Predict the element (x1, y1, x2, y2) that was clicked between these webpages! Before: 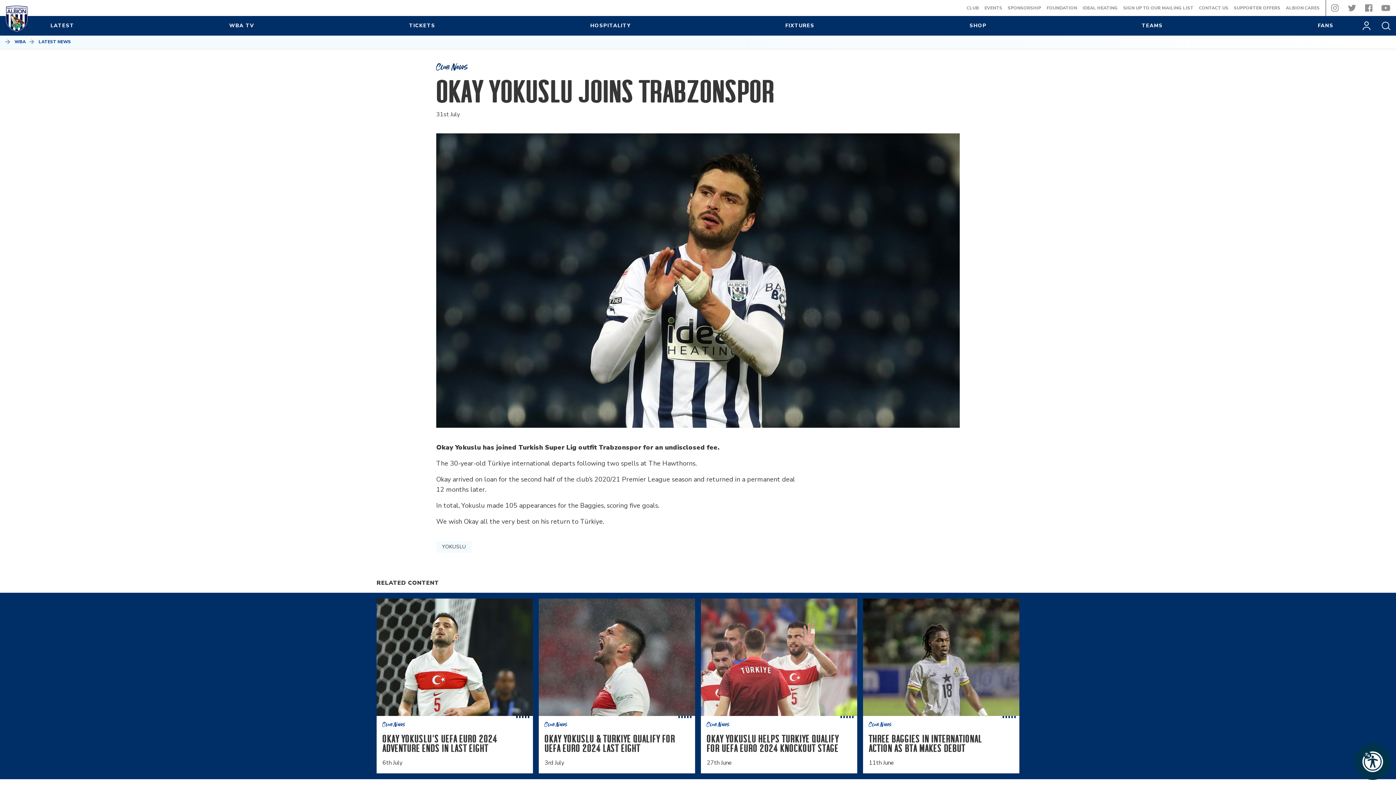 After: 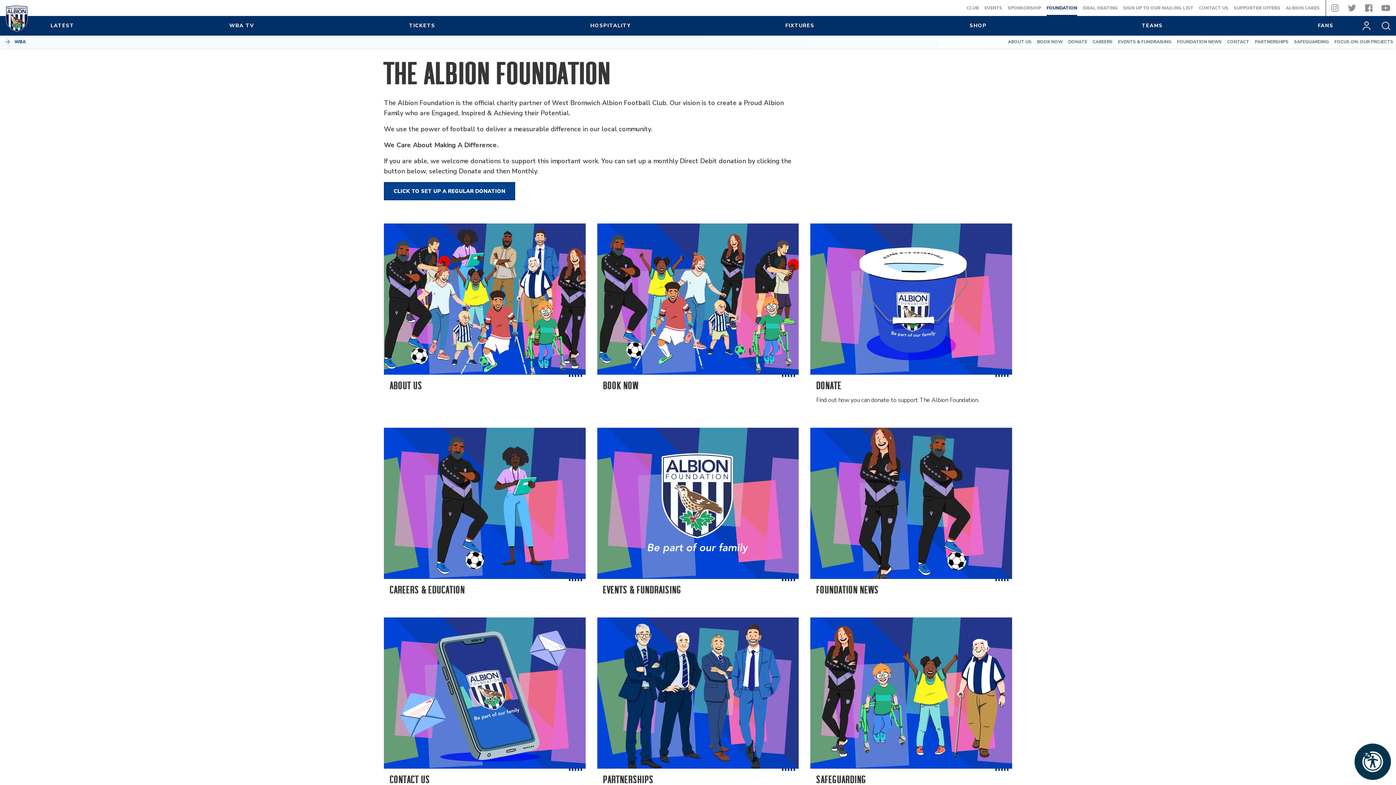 Action: bbox: (1046, 4, 1077, 10) label: FOUNDATION